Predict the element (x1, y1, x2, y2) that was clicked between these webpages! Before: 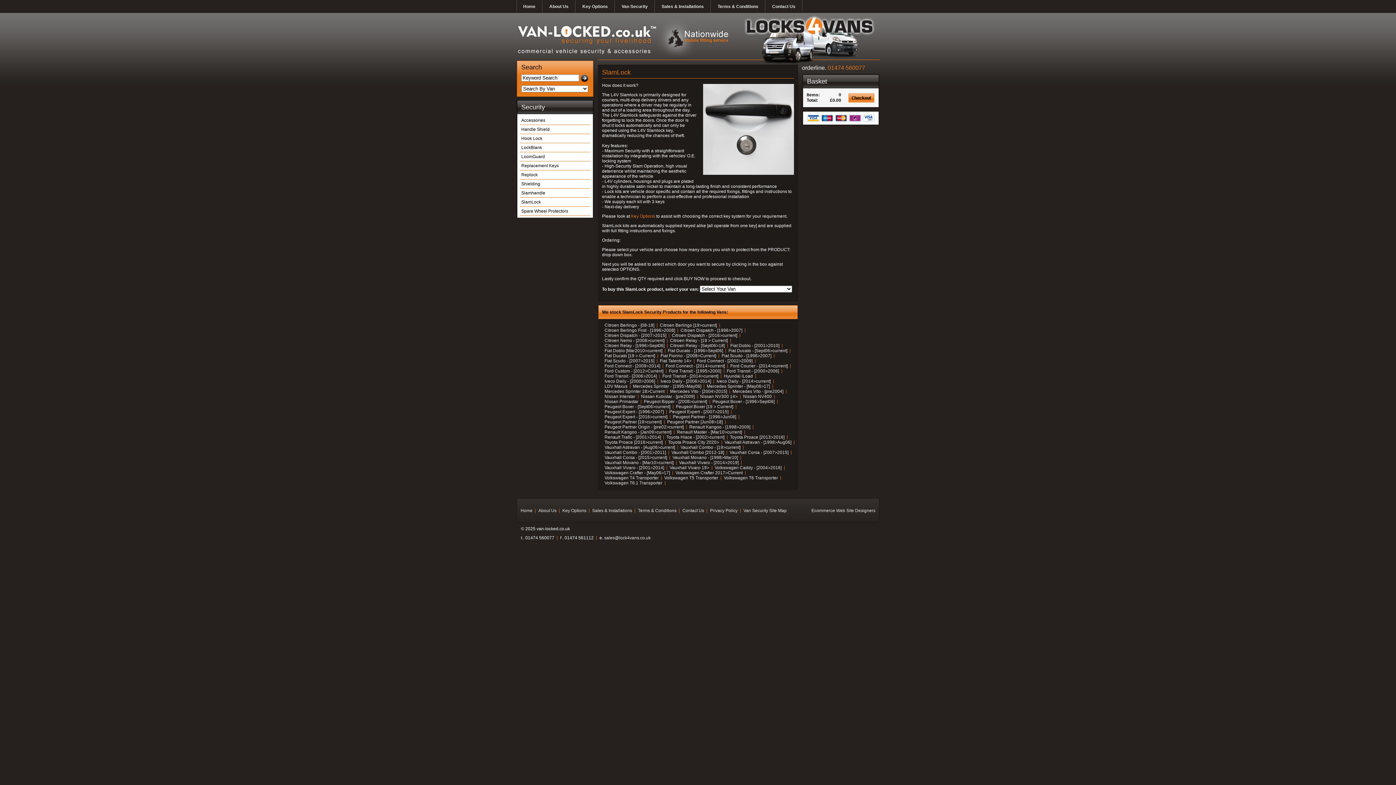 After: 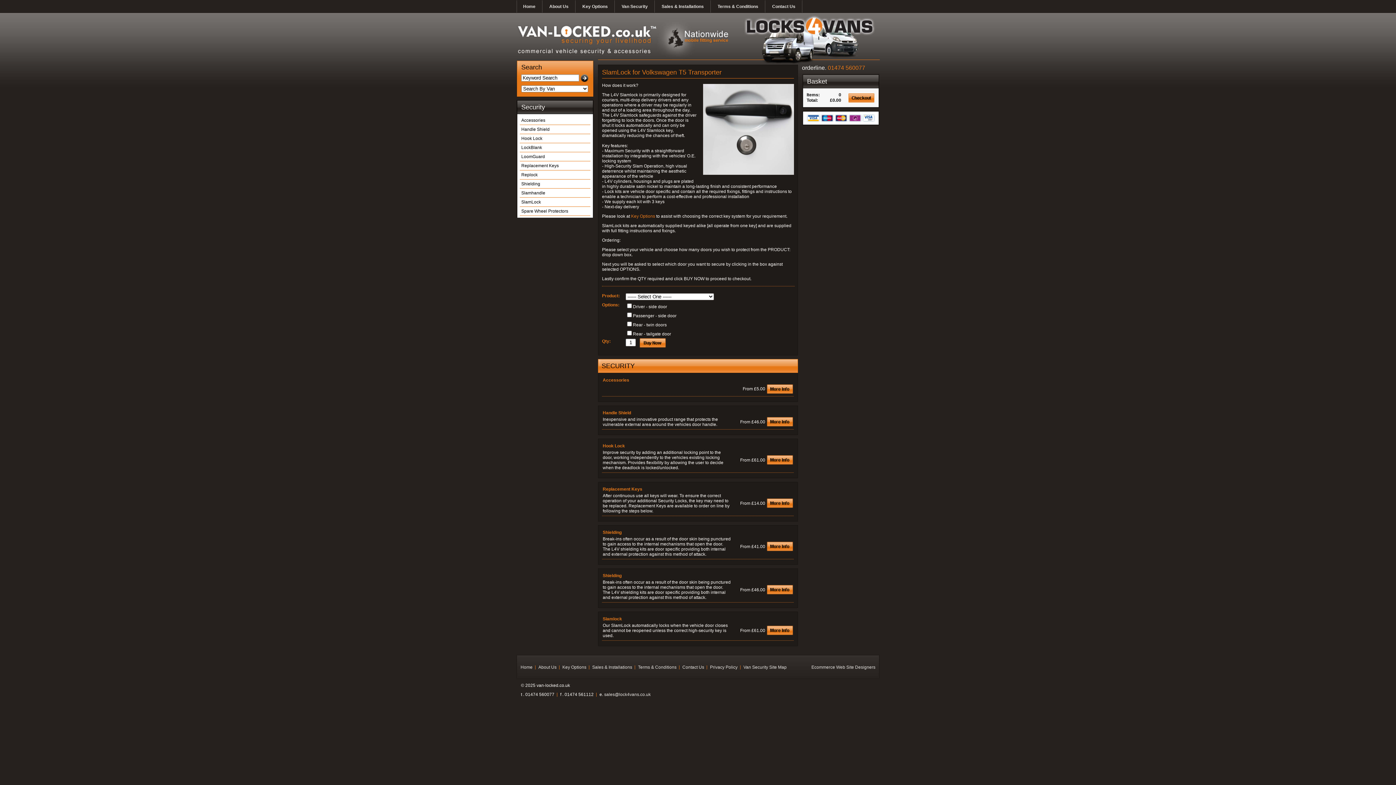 Action: bbox: (664, 475, 718, 480) label: Volkswagen T5 Transporter